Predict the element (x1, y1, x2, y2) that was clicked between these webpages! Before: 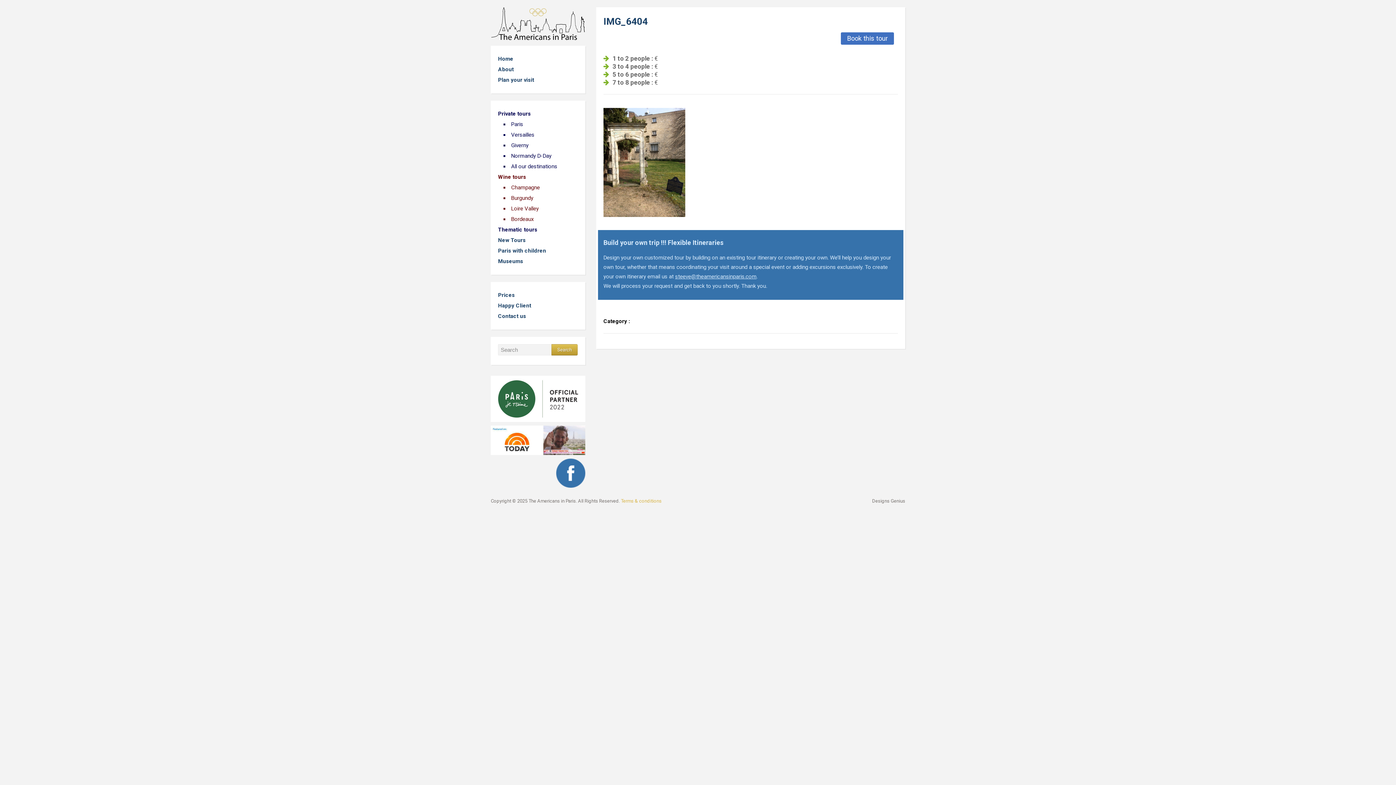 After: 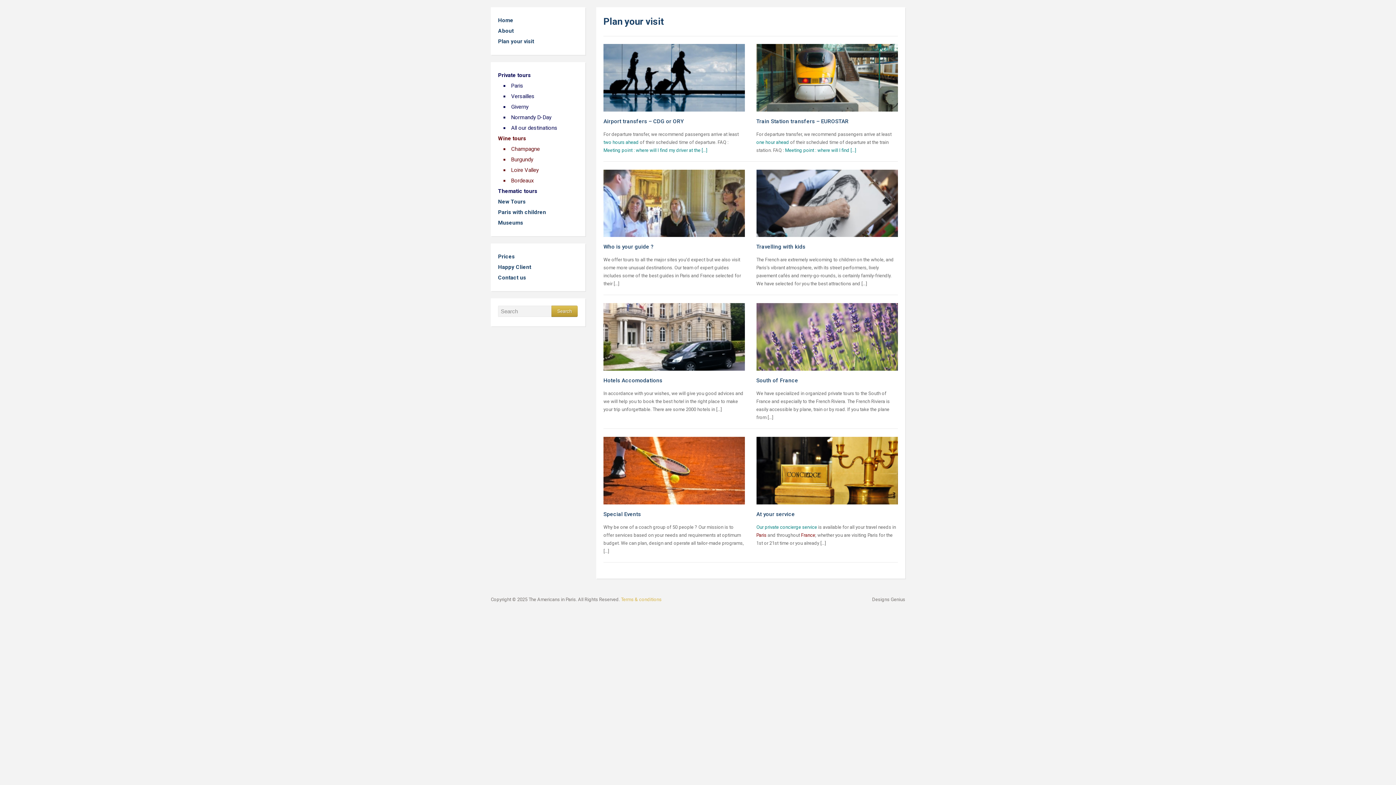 Action: label: Plan your visit bbox: (498, 75, 534, 84)